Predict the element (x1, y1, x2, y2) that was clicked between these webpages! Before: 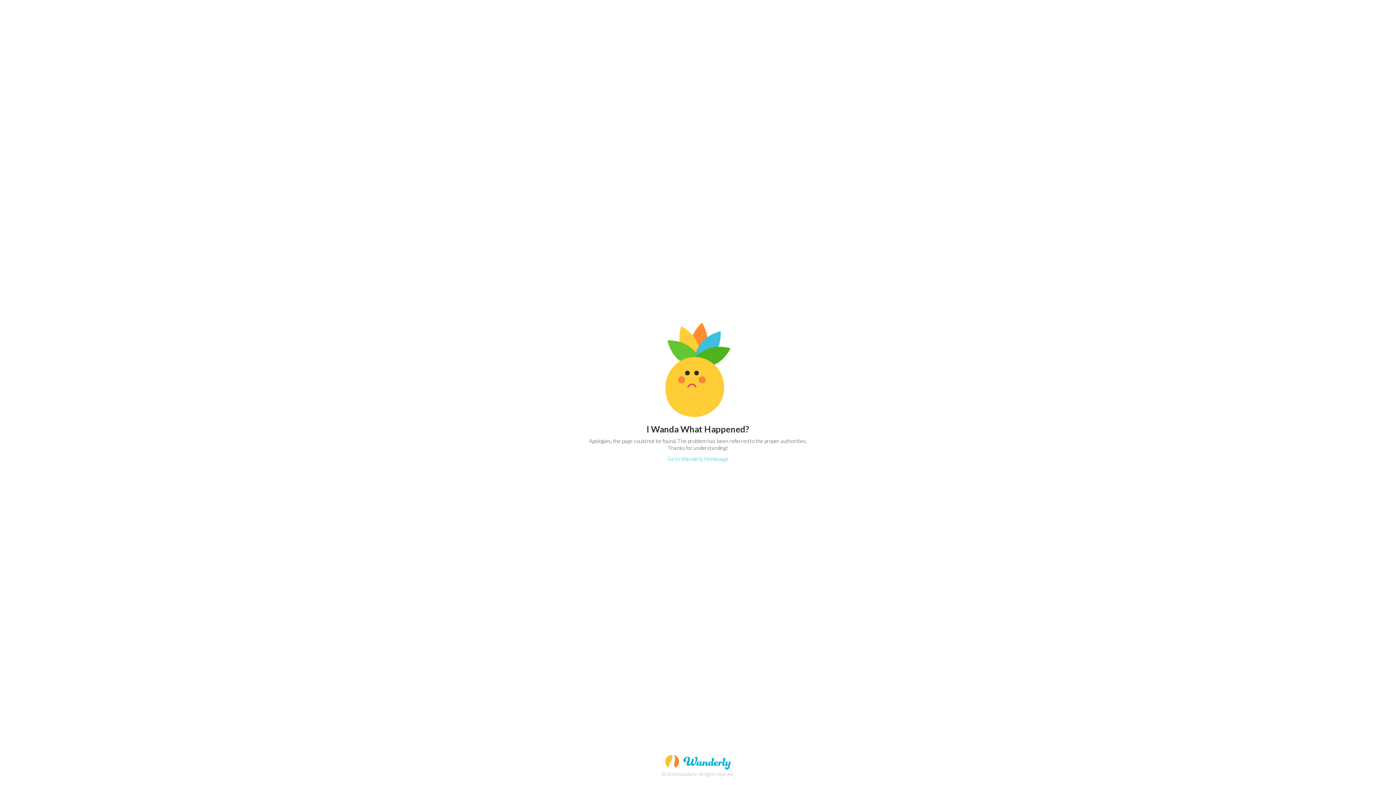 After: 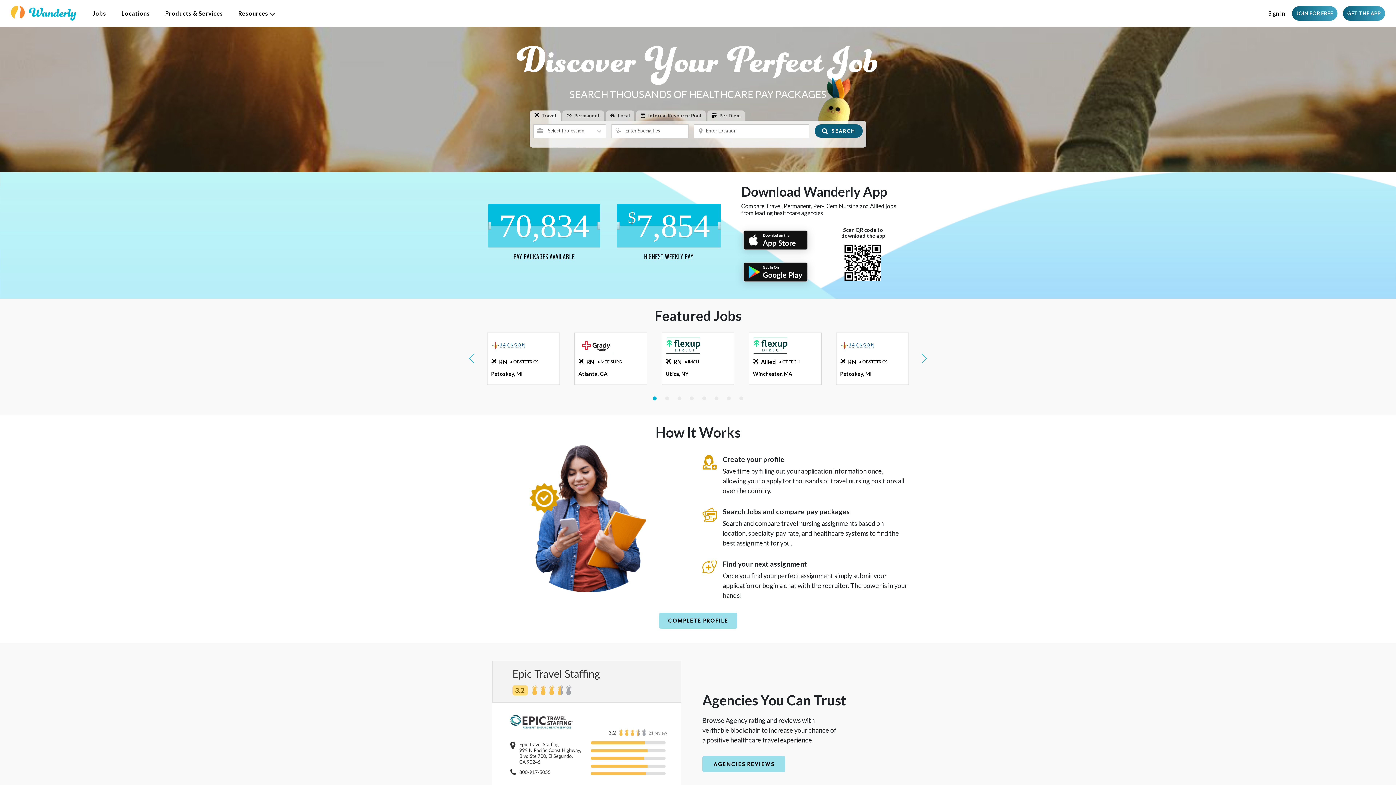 Action: bbox: (667, 456, 728, 462) label: Go to Wanderly Homepage